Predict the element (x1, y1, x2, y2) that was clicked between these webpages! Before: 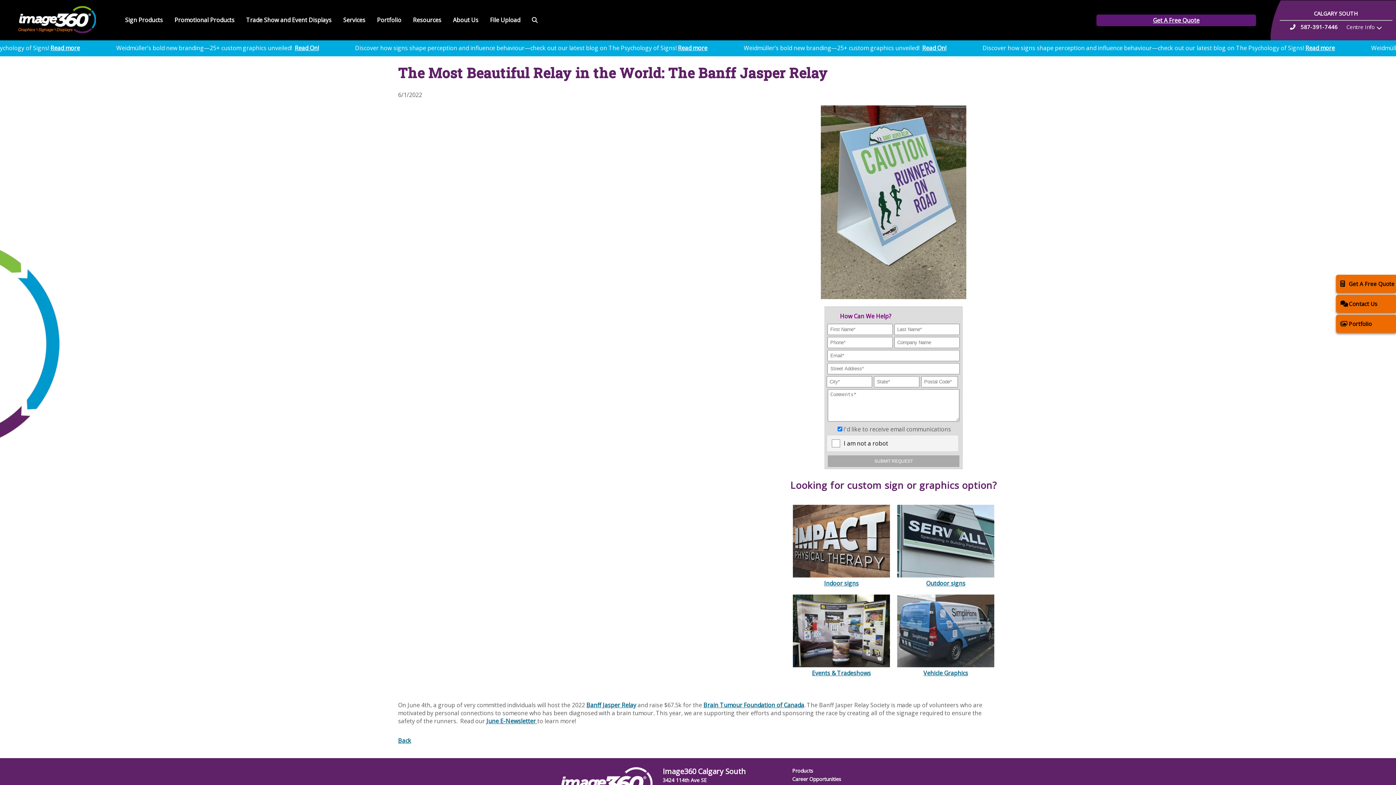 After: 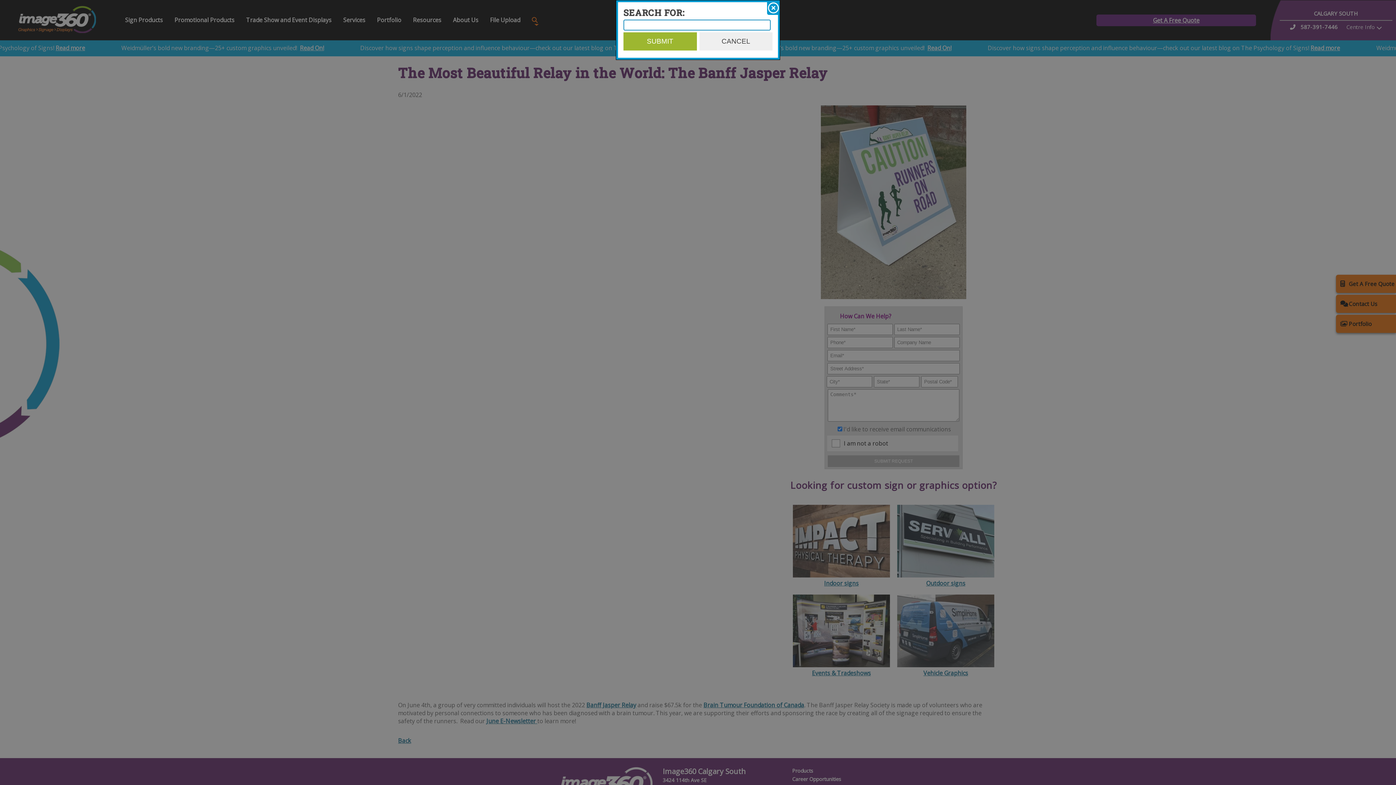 Action: bbox: (526, 13, 542, 27)